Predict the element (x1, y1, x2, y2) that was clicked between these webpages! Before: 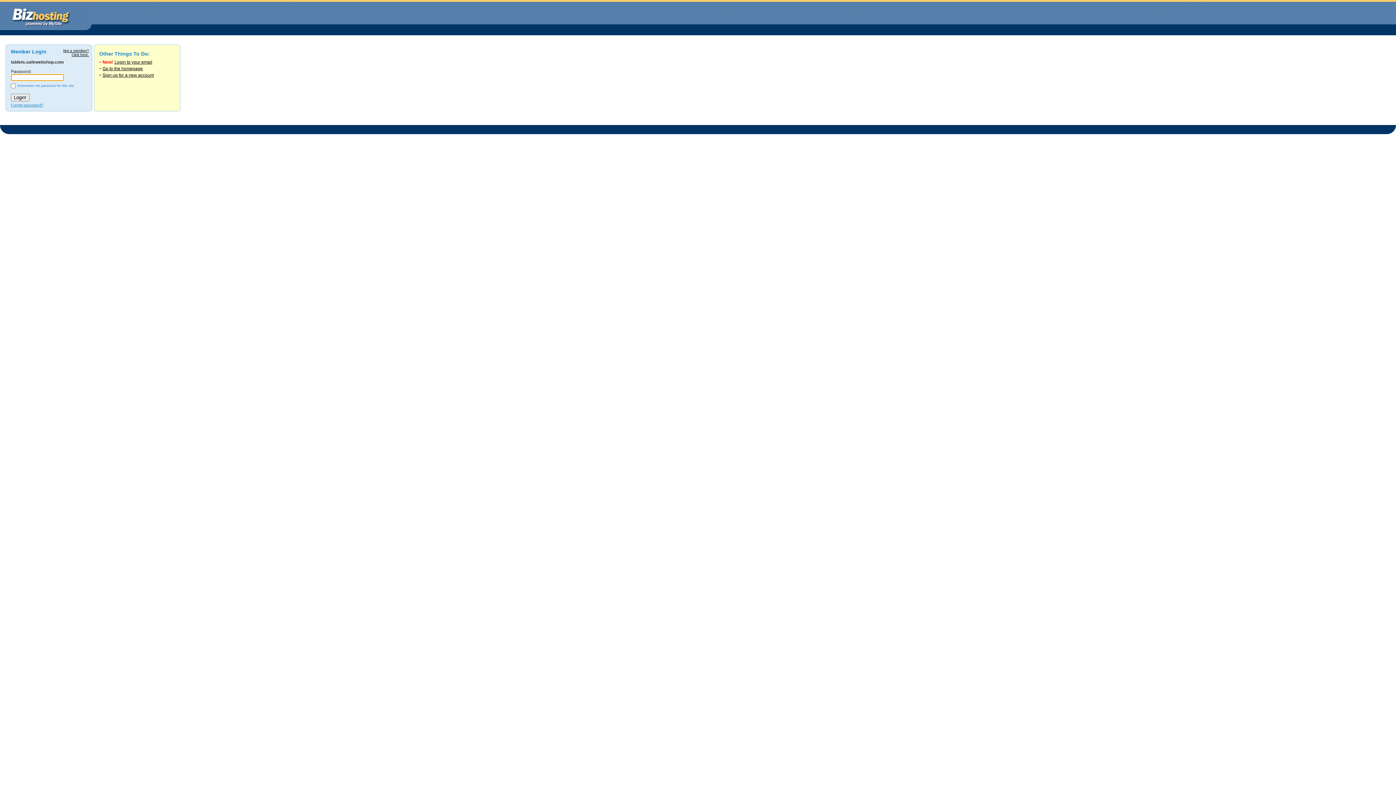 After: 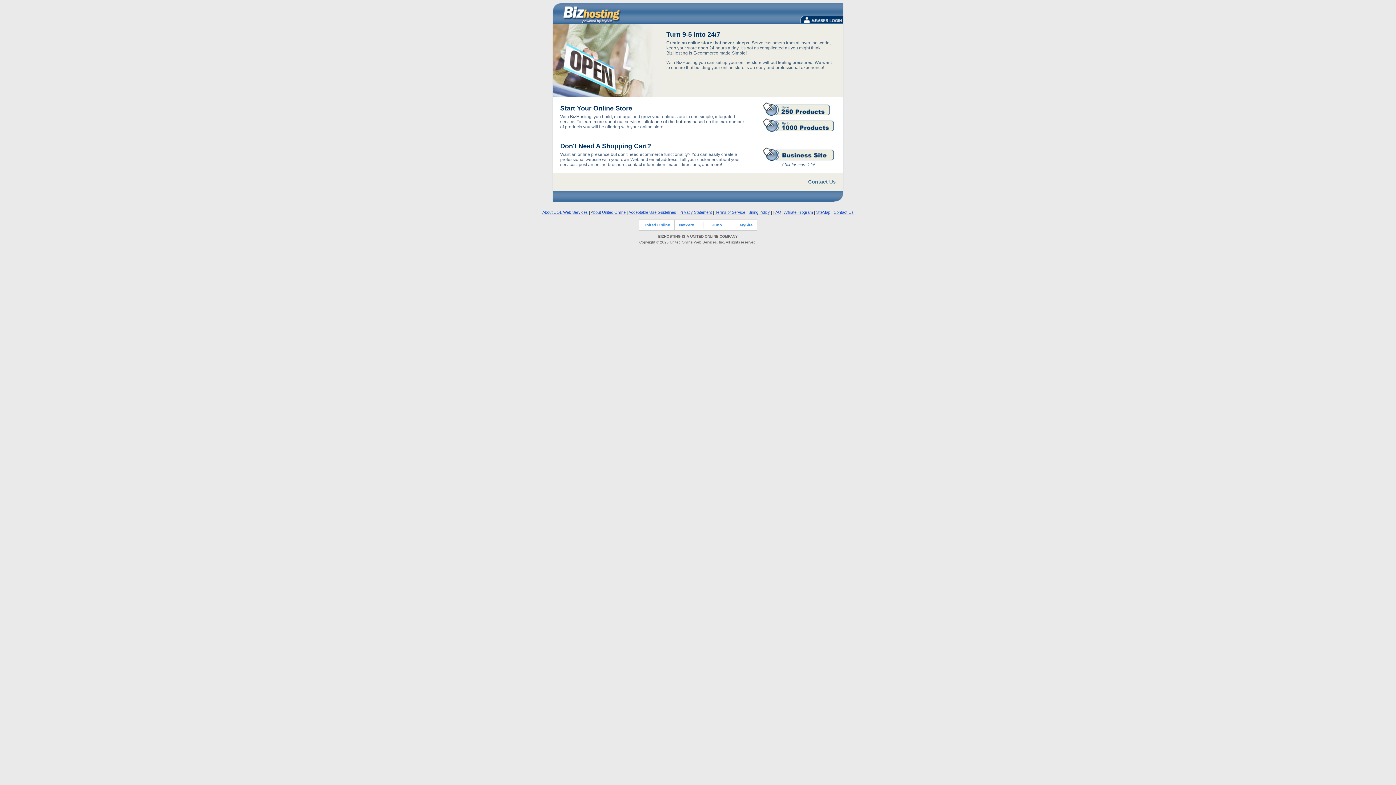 Action: label: Not a member?
Click here. bbox: (63, 48, 89, 56)